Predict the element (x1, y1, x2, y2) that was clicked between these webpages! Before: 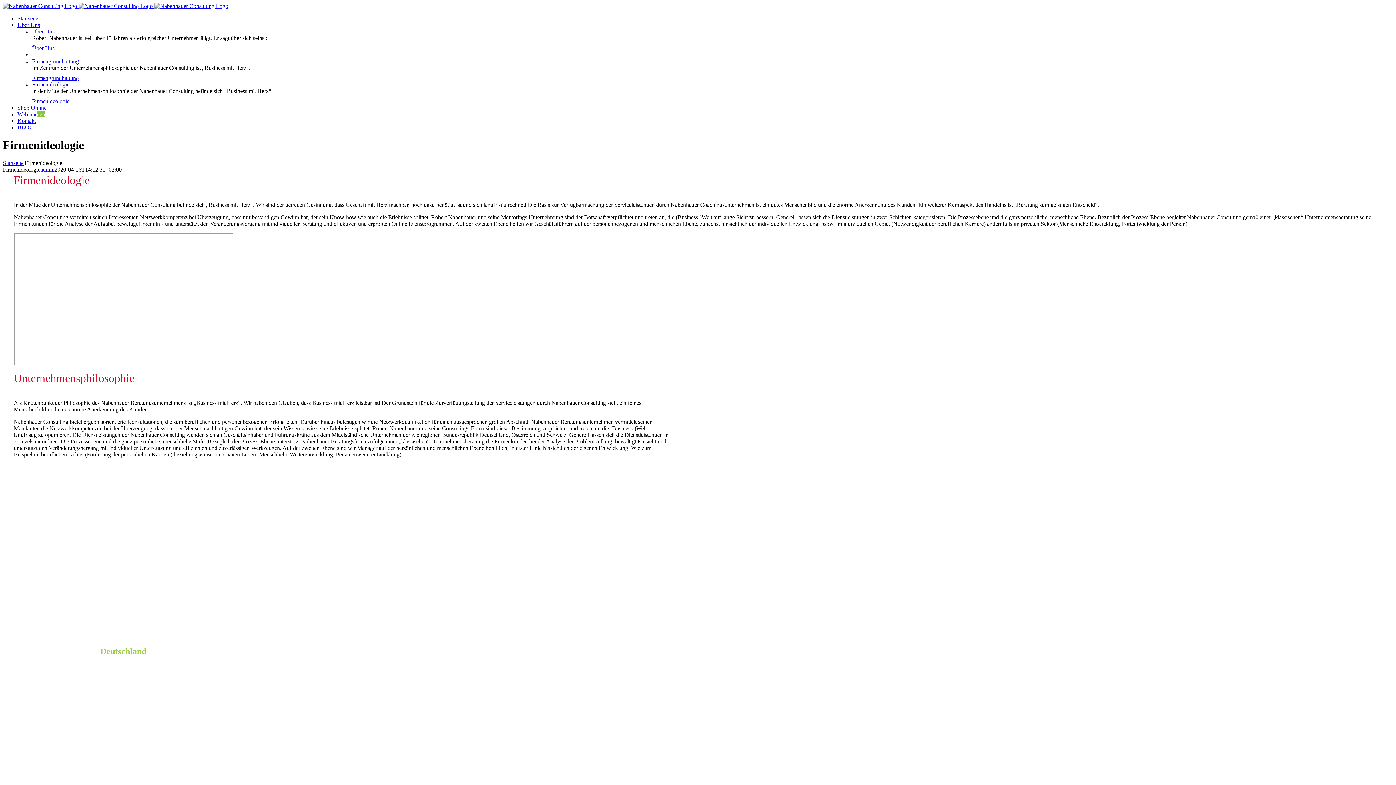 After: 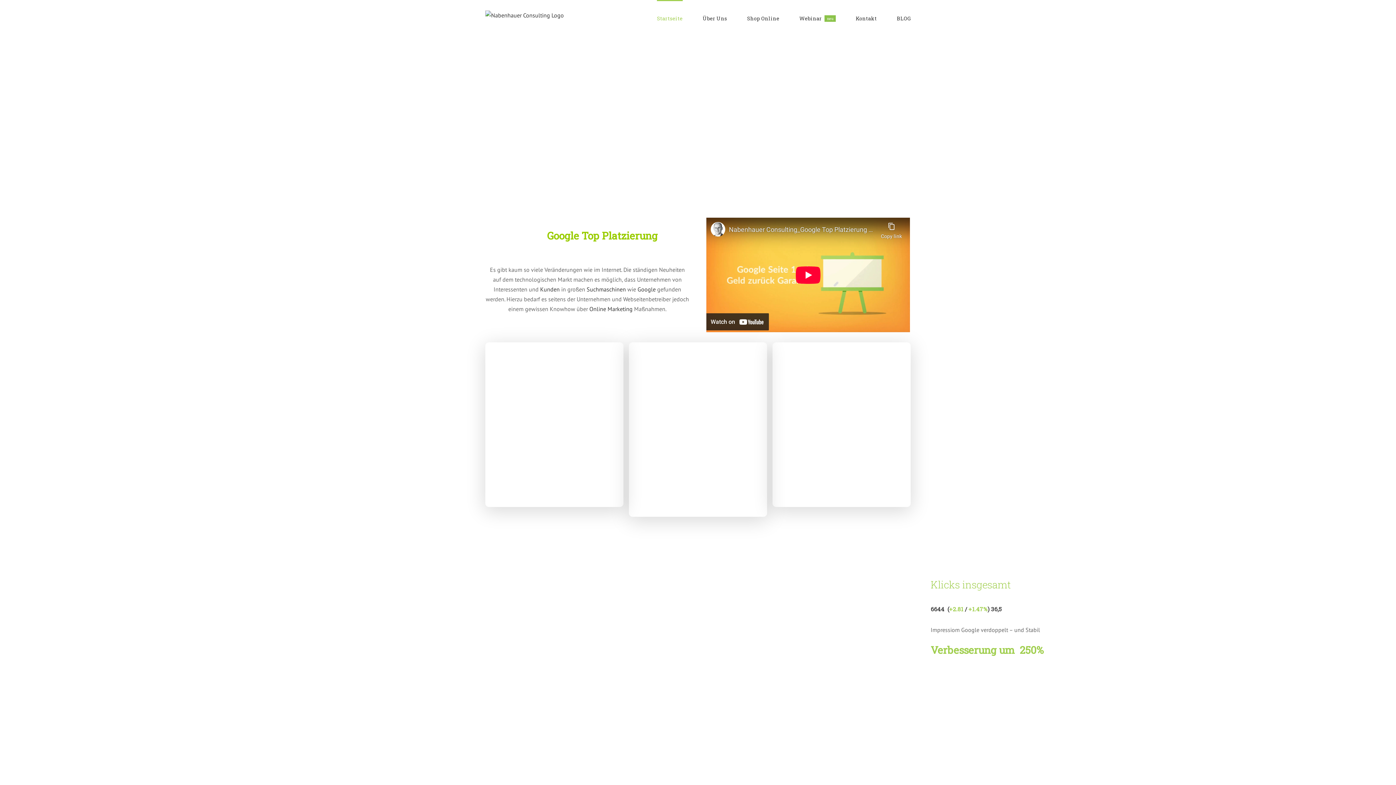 Action: label: Startseite bbox: (2, 159, 23, 166)